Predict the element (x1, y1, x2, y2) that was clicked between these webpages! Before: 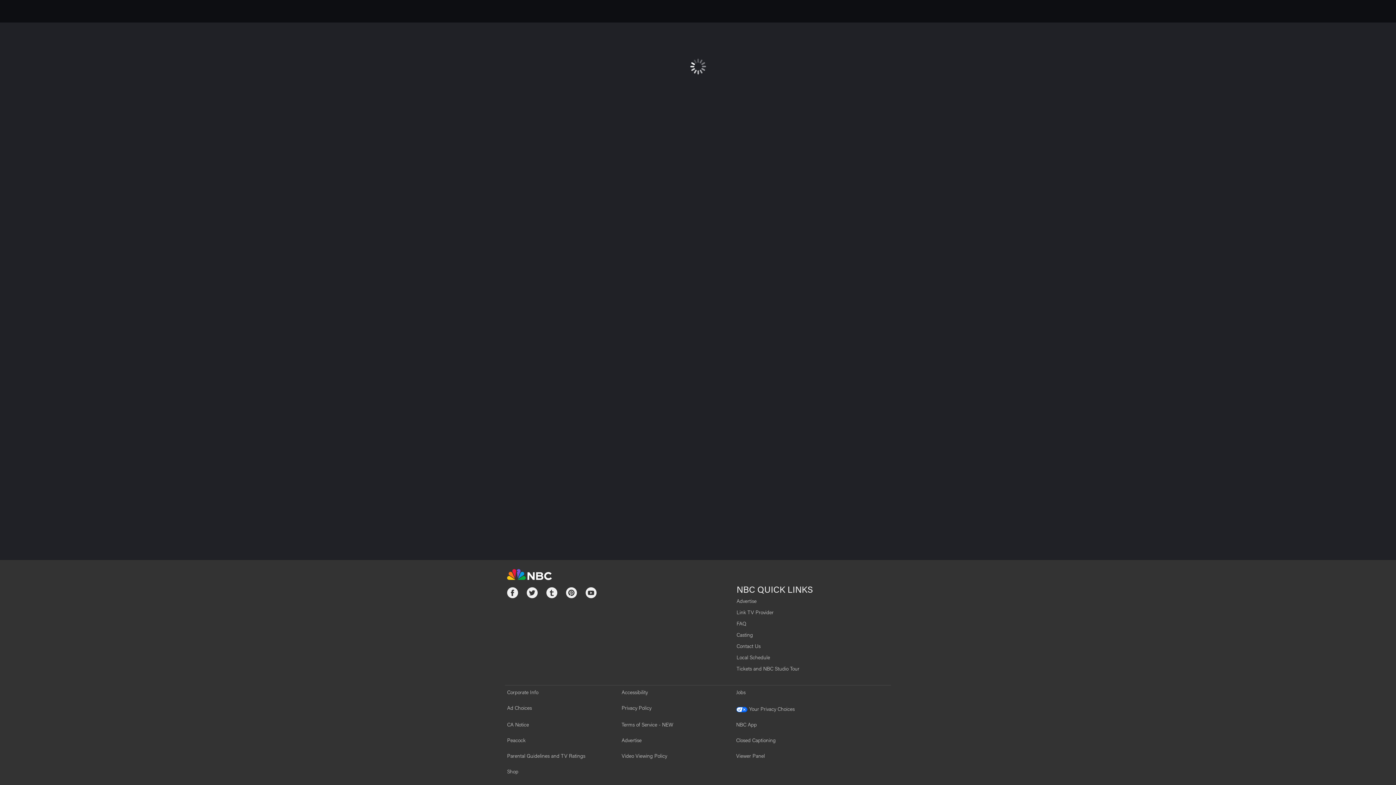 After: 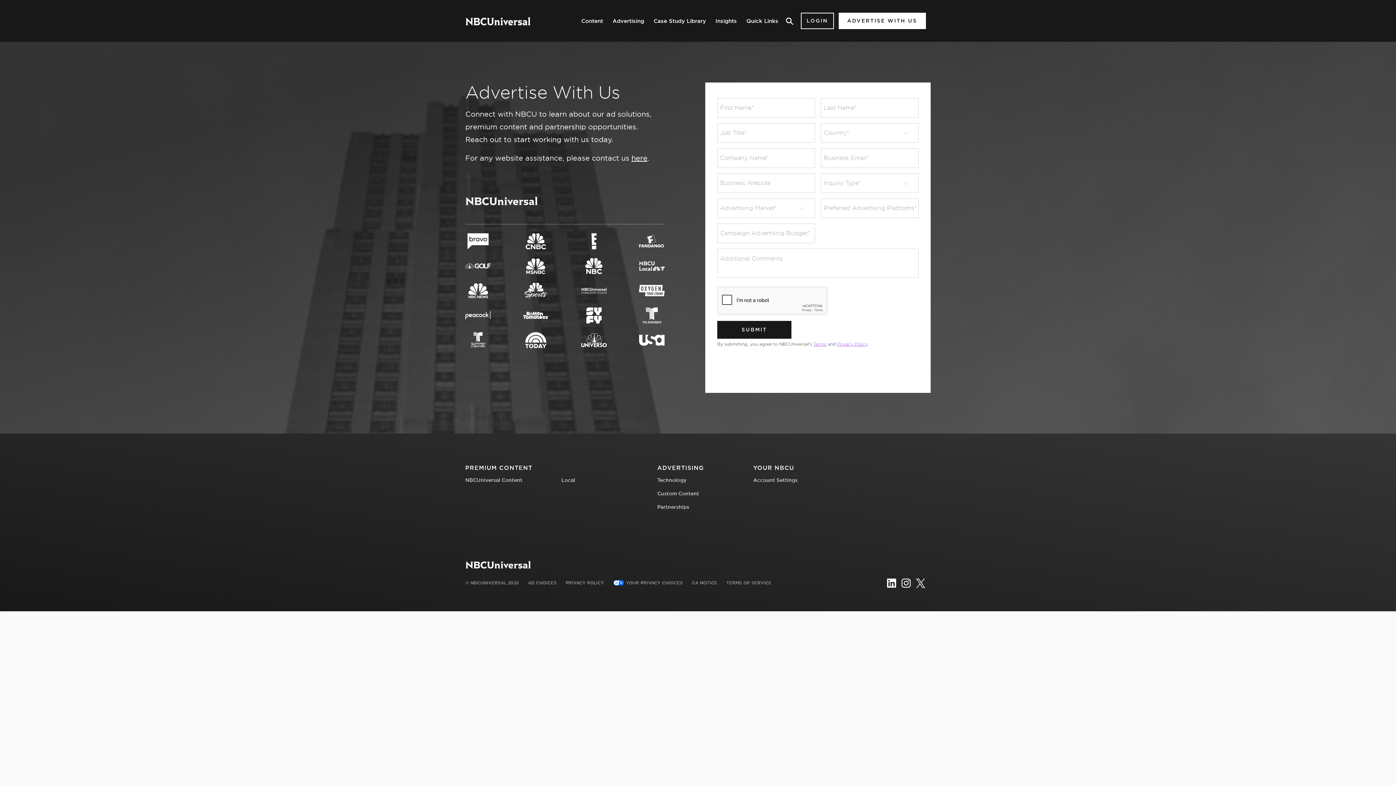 Action: bbox: (736, 599, 756, 604) label: Advertise